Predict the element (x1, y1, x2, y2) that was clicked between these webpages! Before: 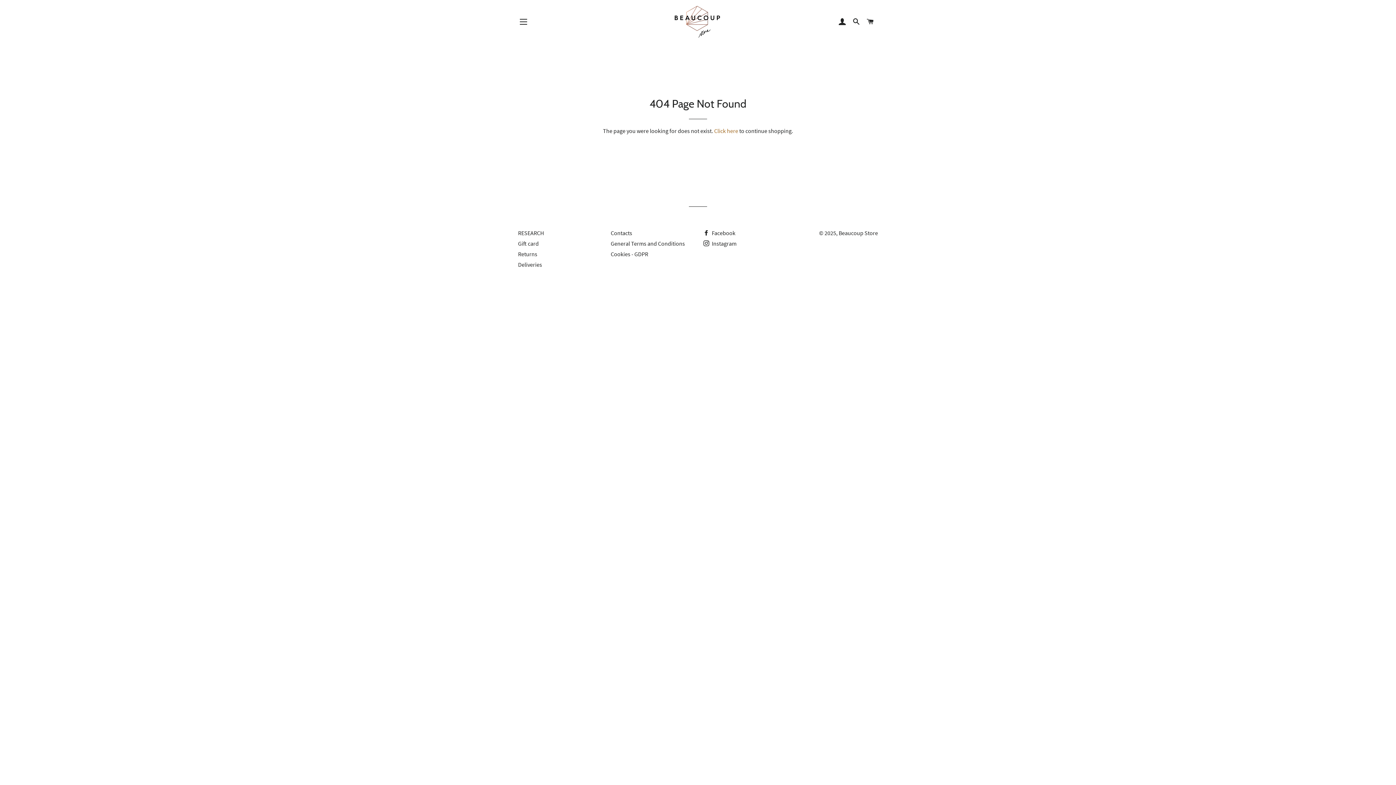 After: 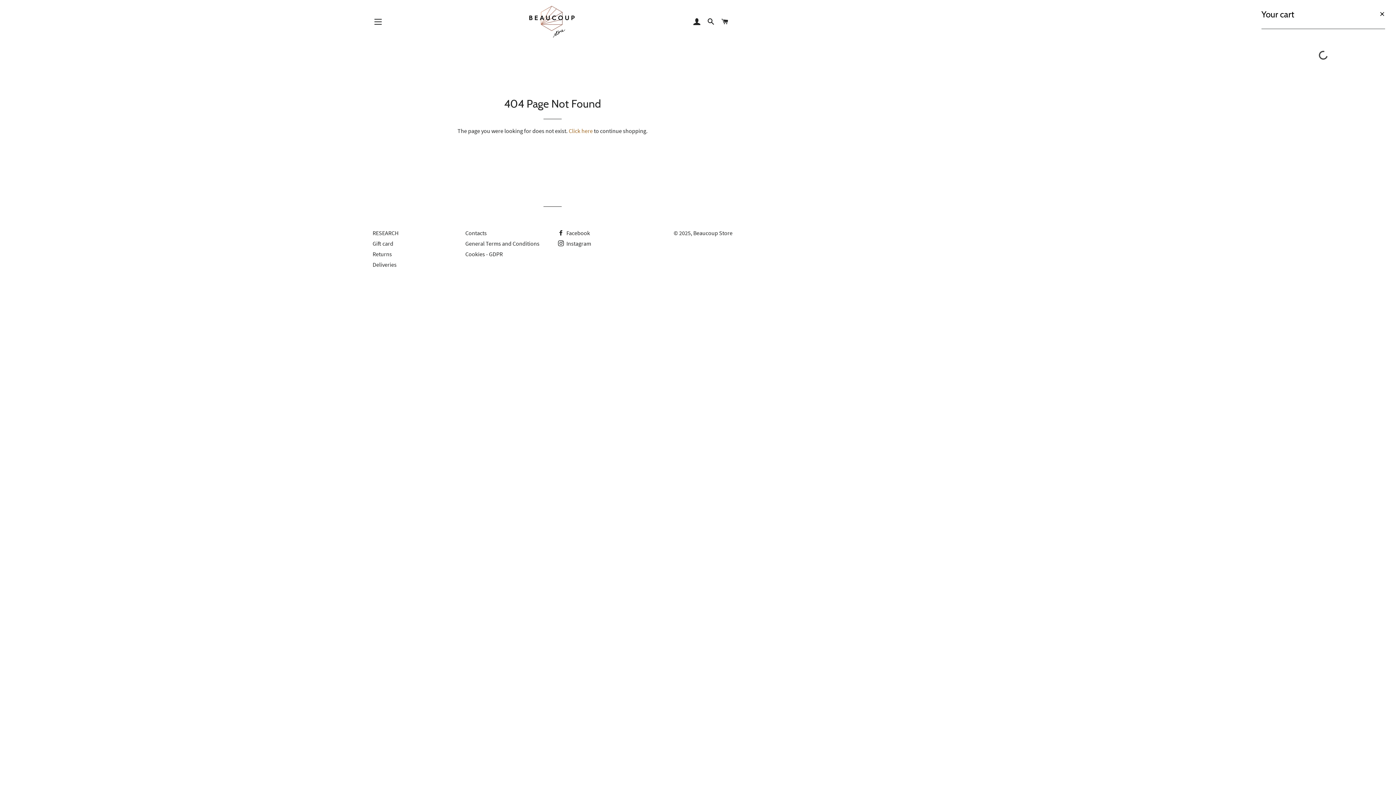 Action: label: CART bbox: (864, 10, 877, 32)